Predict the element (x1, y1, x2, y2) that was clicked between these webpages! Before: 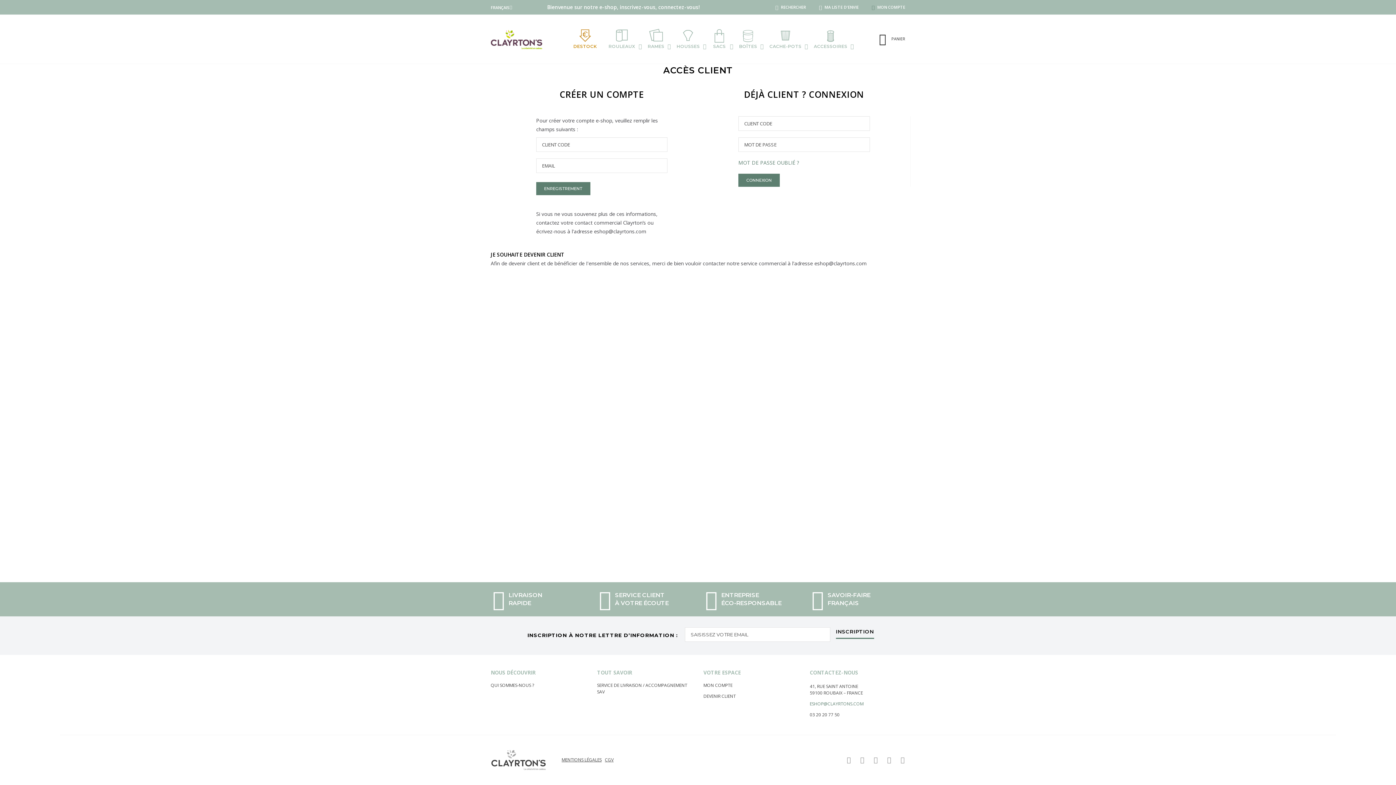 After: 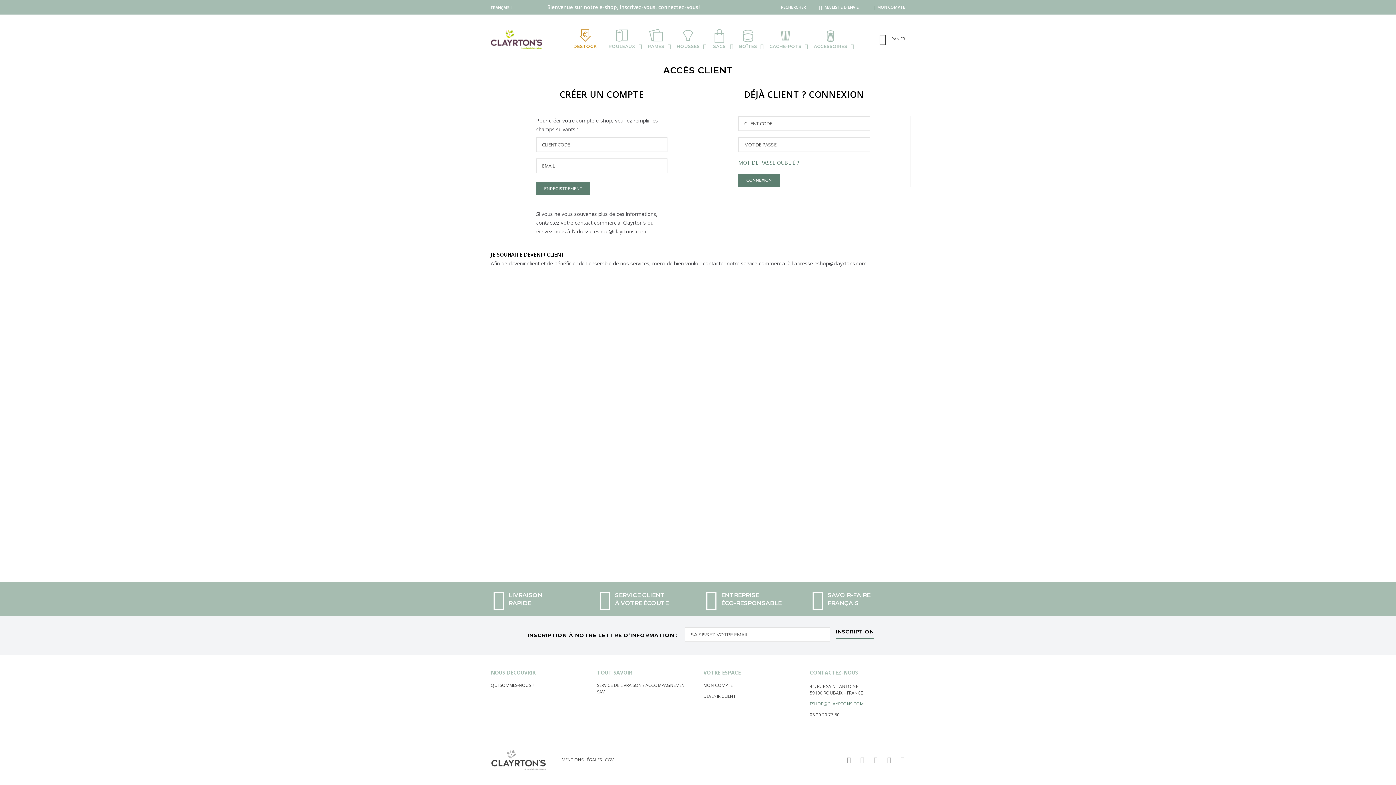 Action: bbox: (812, 0, 865, 14) label: MA LISTE D'ENVIE